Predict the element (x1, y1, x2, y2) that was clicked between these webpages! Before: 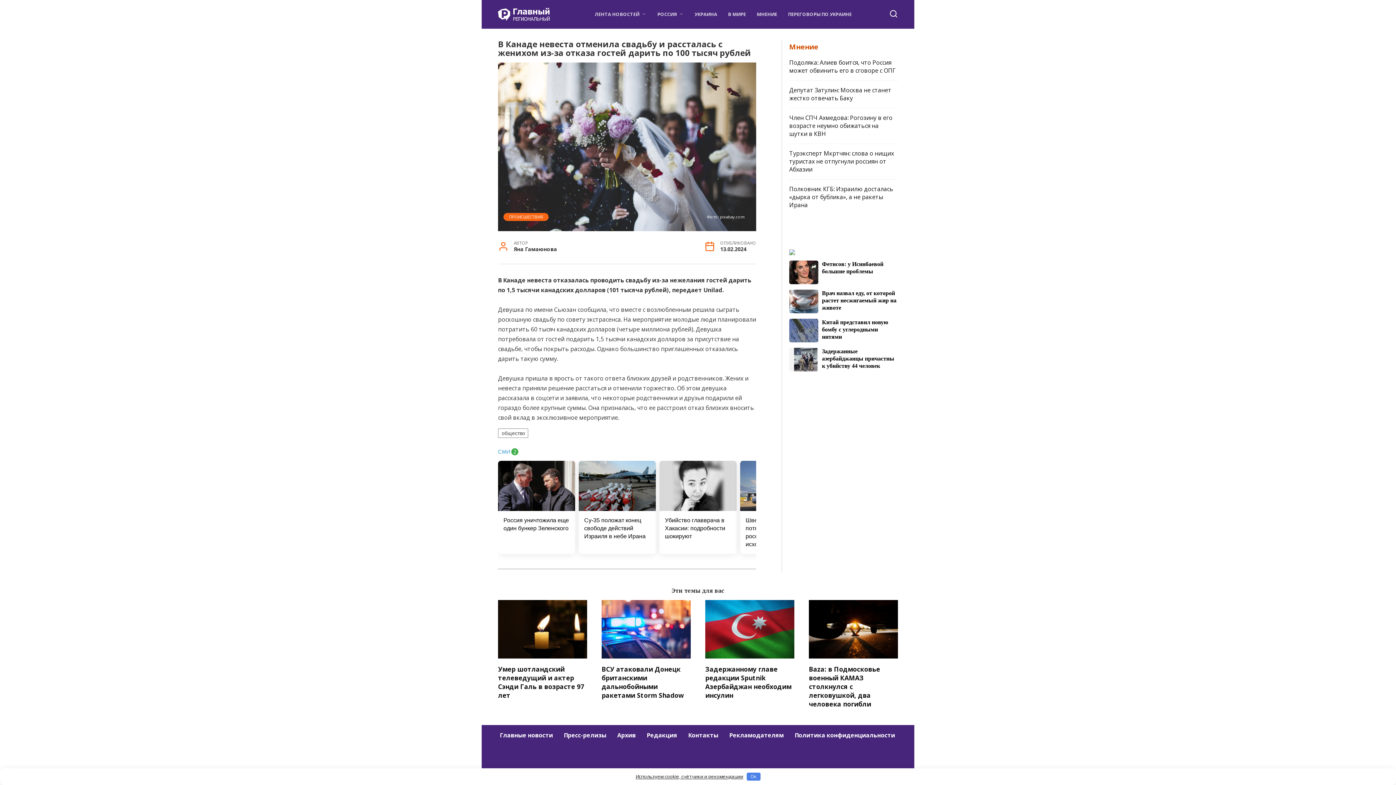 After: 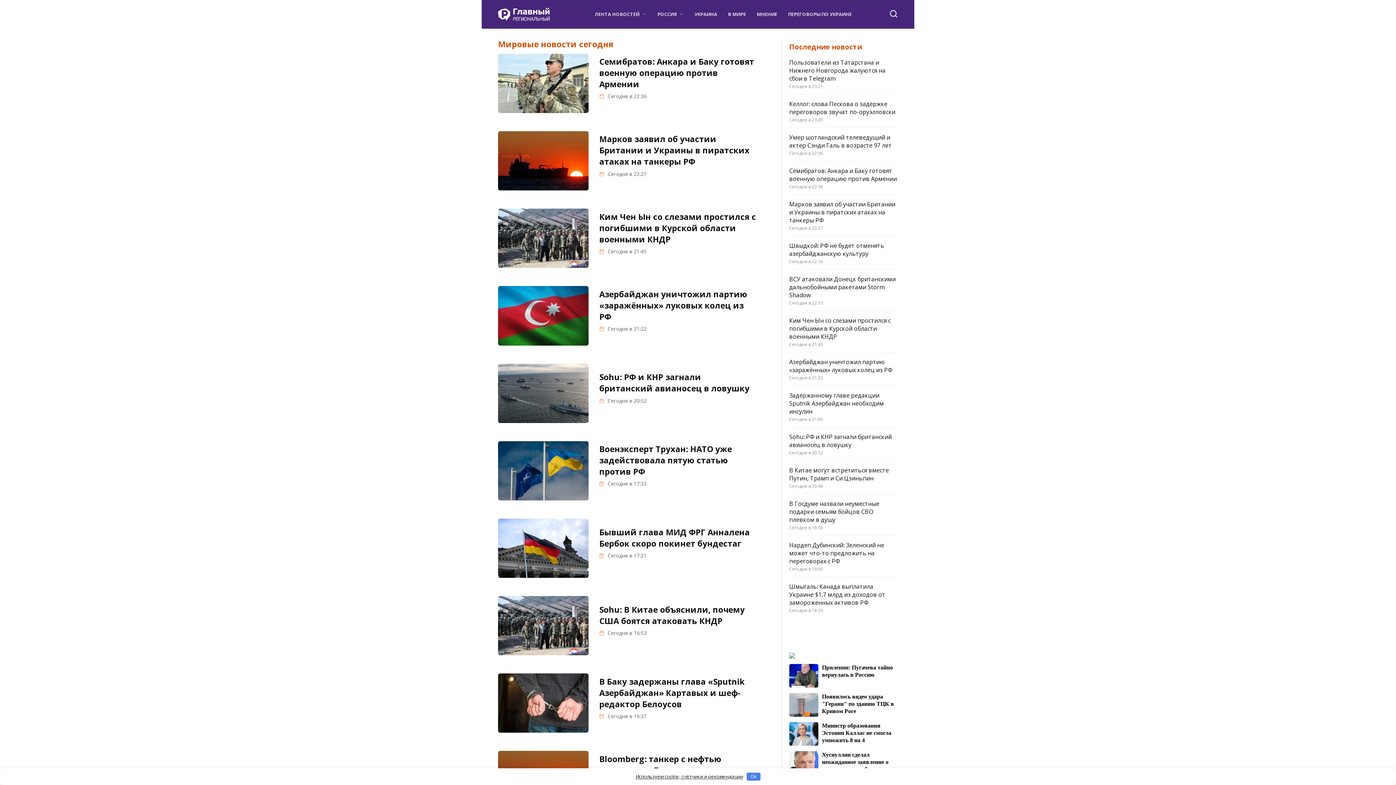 Action: label: В МИРЕ bbox: (728, 11, 746, 17)